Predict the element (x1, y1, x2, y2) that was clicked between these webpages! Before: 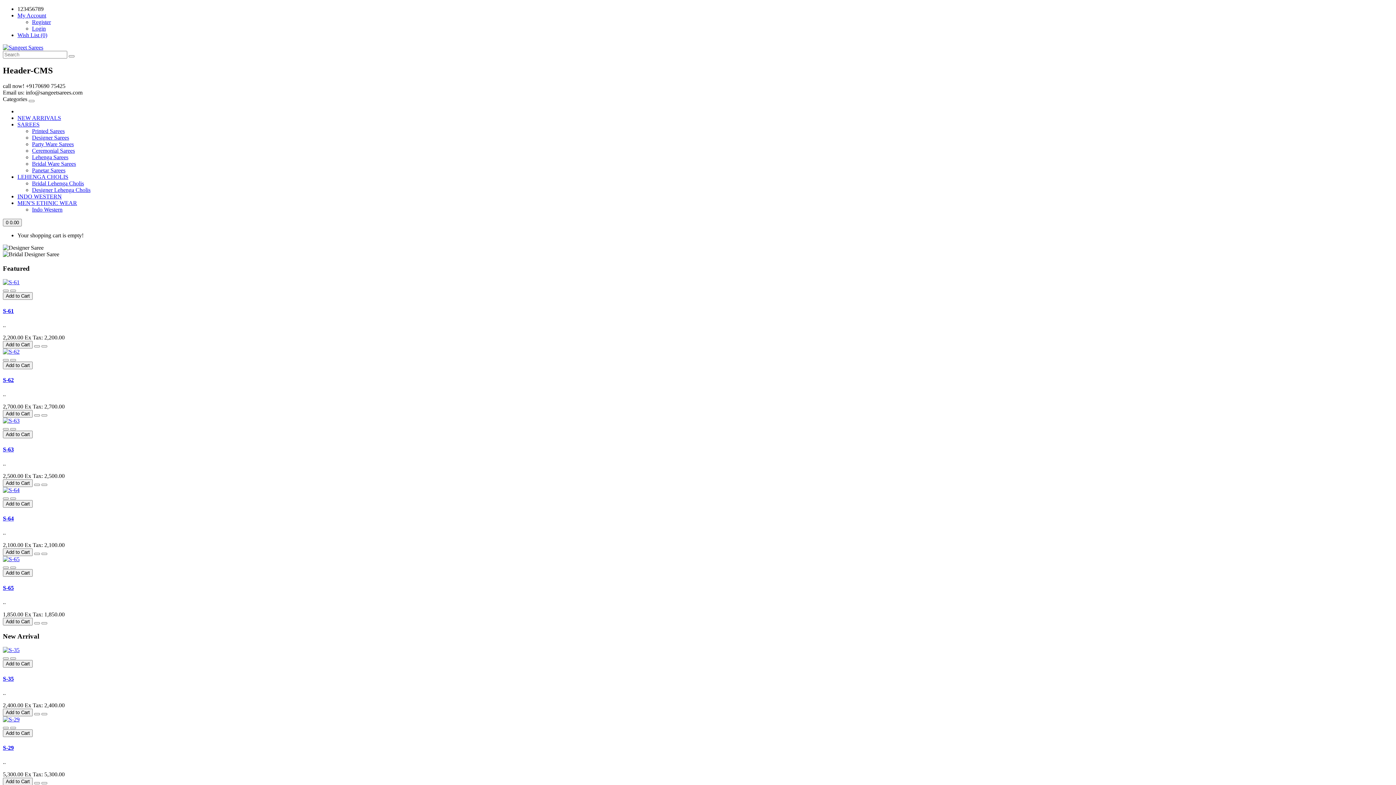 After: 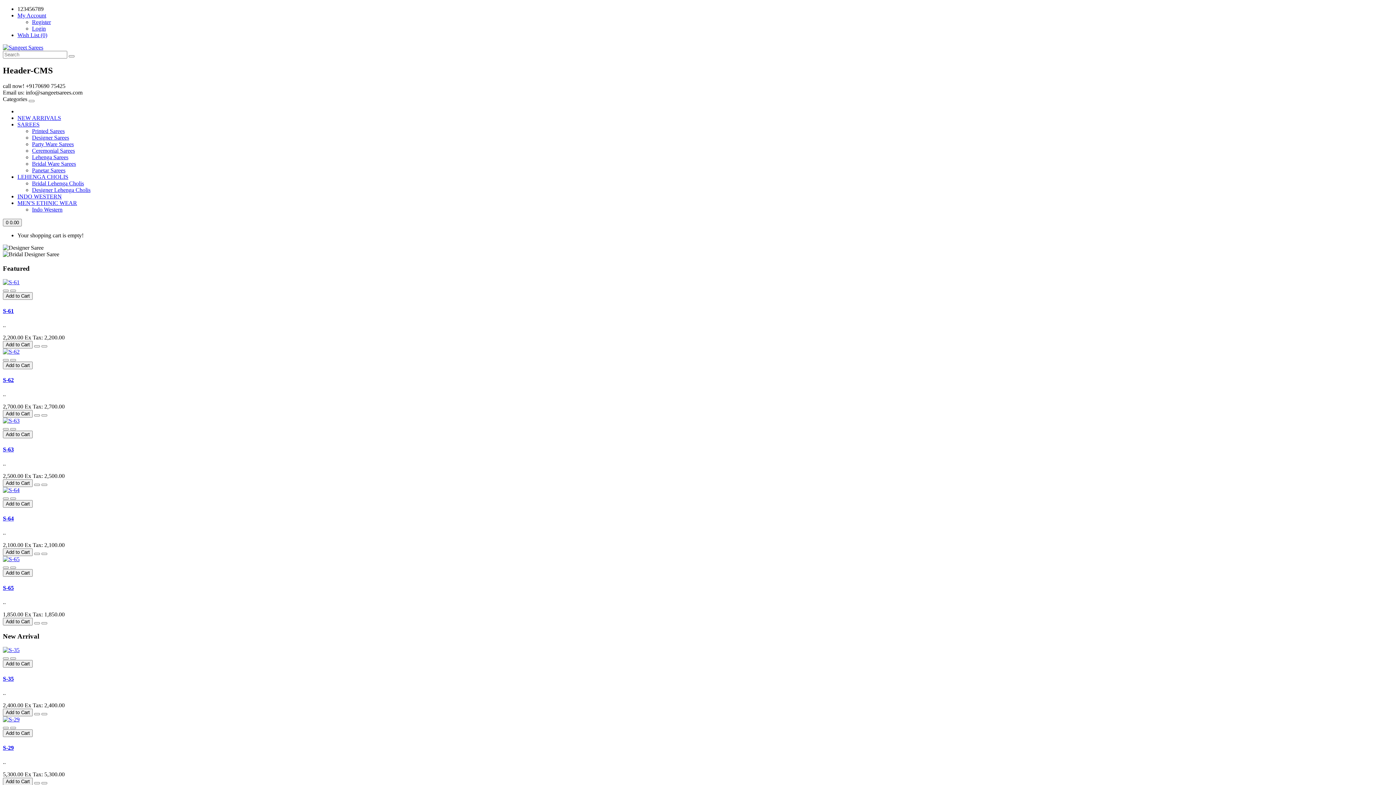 Action: bbox: (2, 716, 19, 722)